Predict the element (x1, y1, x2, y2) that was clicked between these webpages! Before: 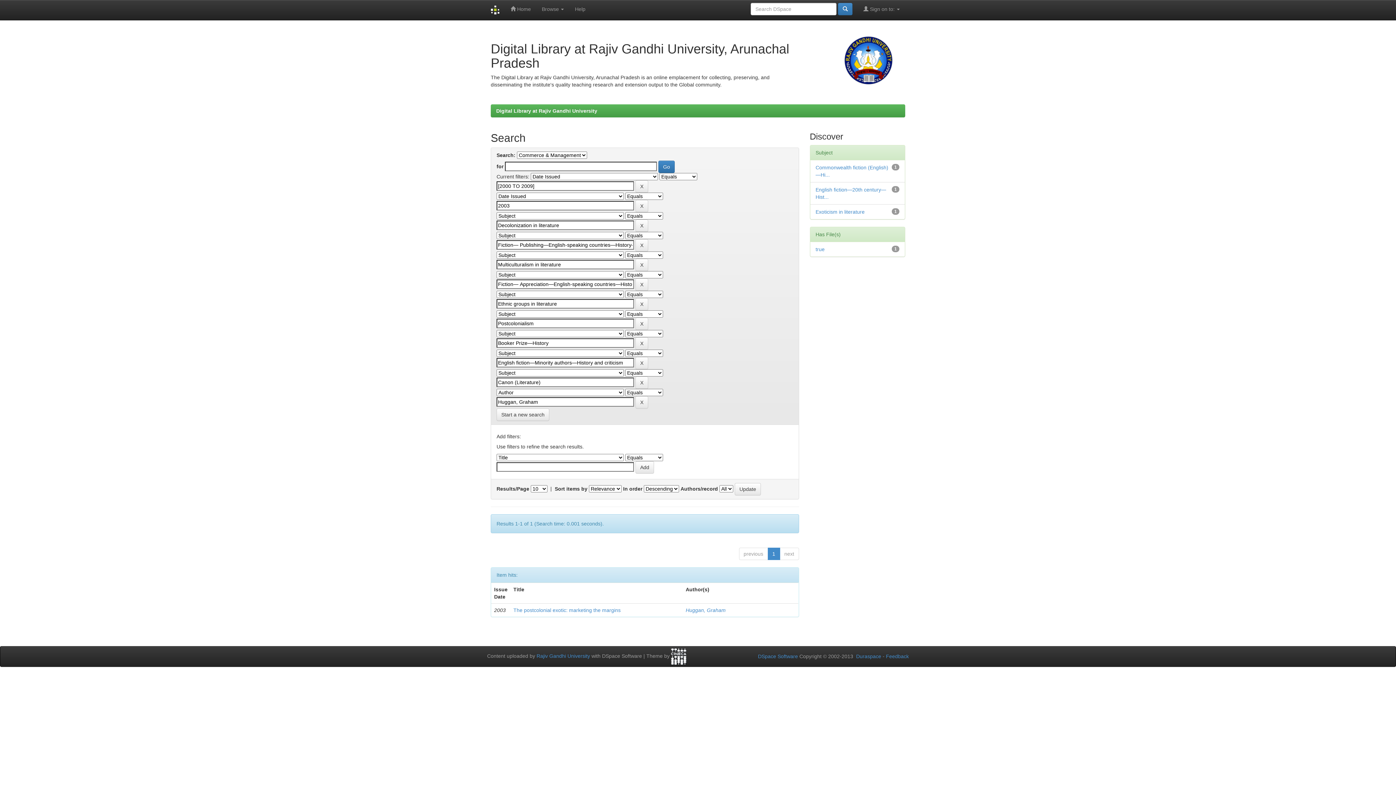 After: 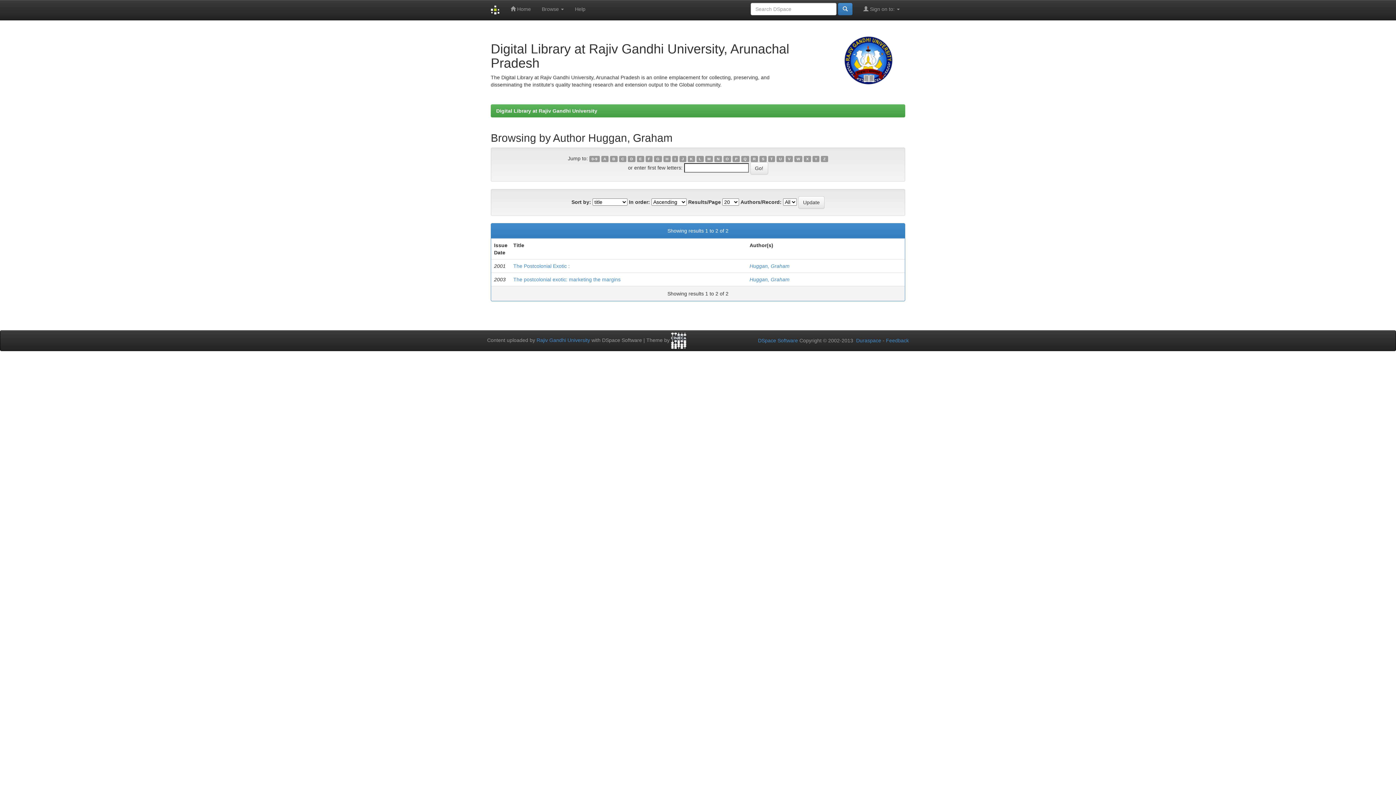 Action: bbox: (685, 607, 725, 613) label: Huggan, Graham